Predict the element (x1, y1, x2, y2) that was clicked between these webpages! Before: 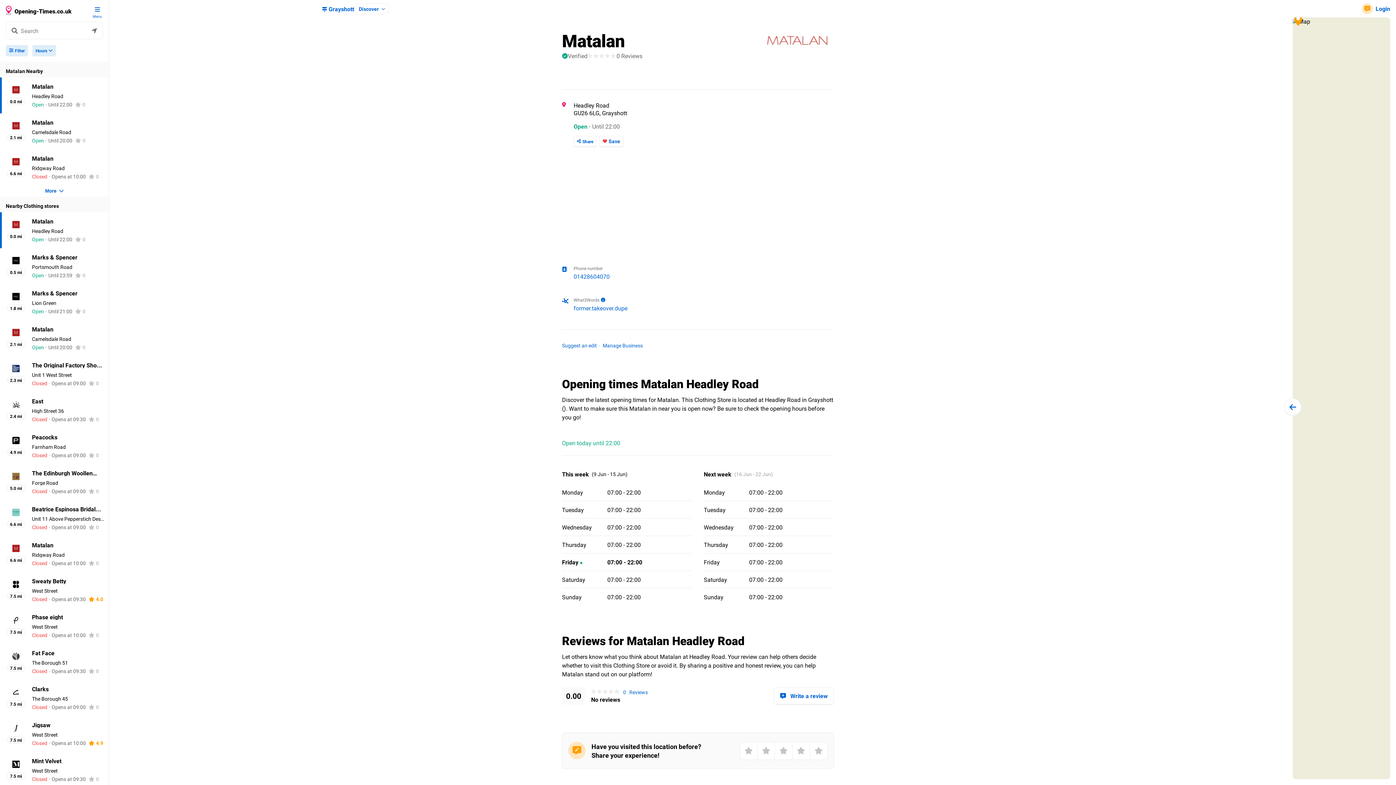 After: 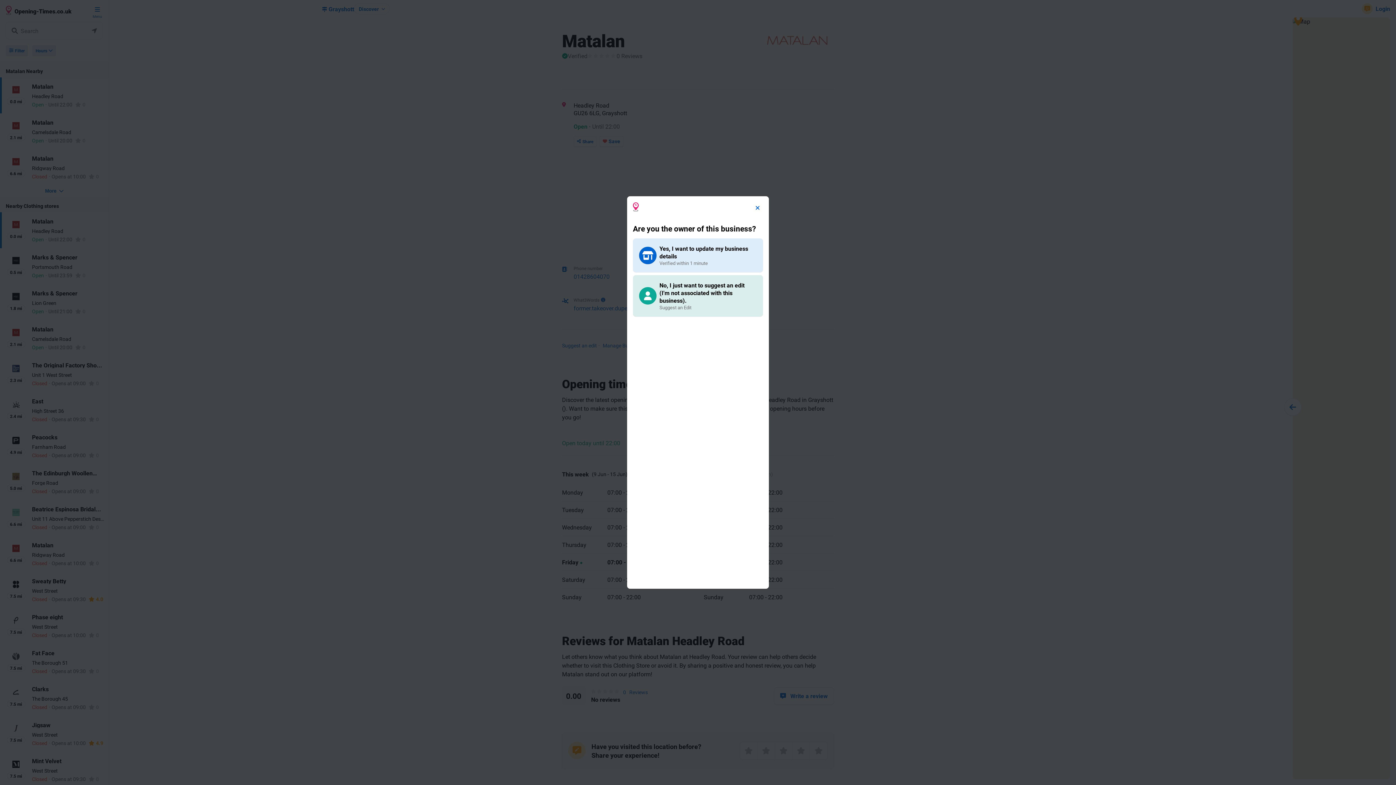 Action: label: Suggest an edit bbox: (562, 342, 601, 349)